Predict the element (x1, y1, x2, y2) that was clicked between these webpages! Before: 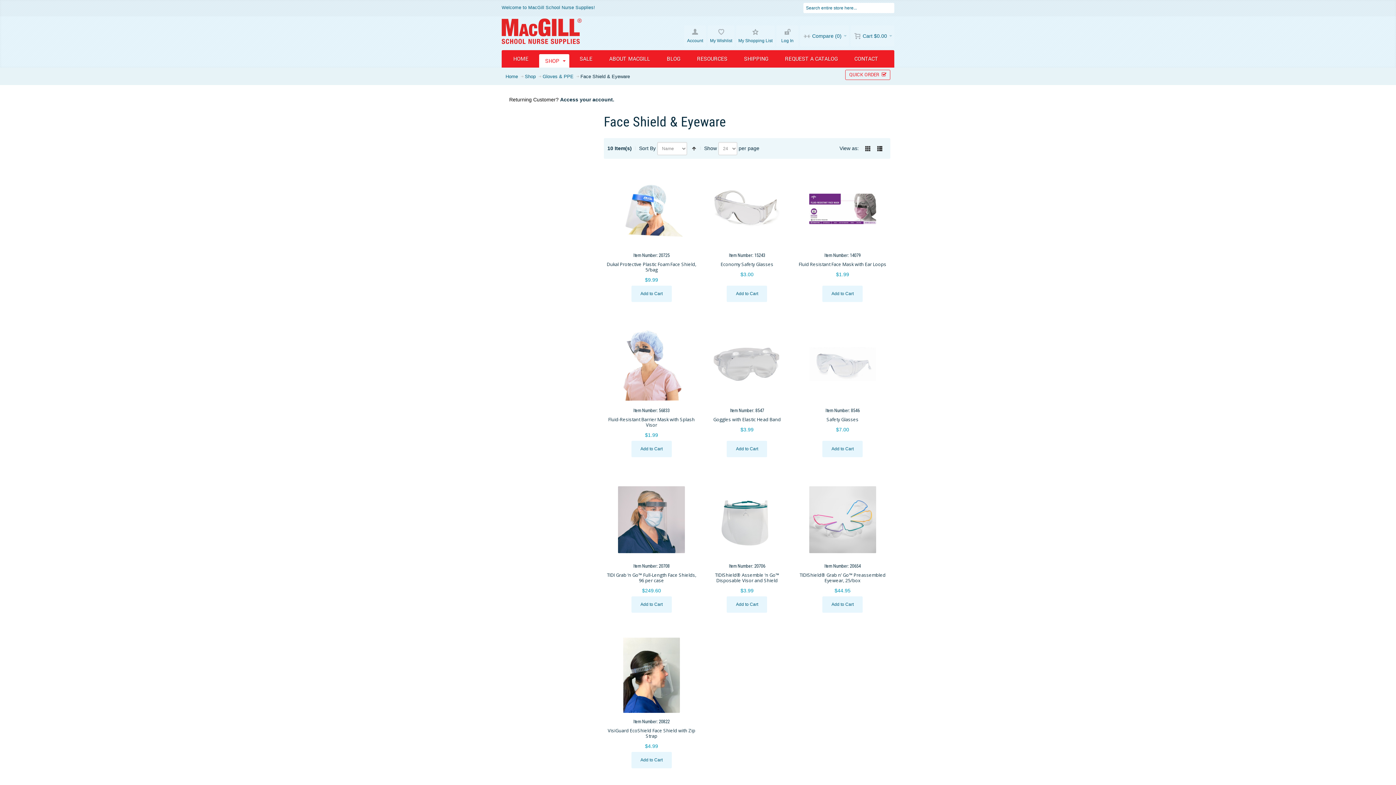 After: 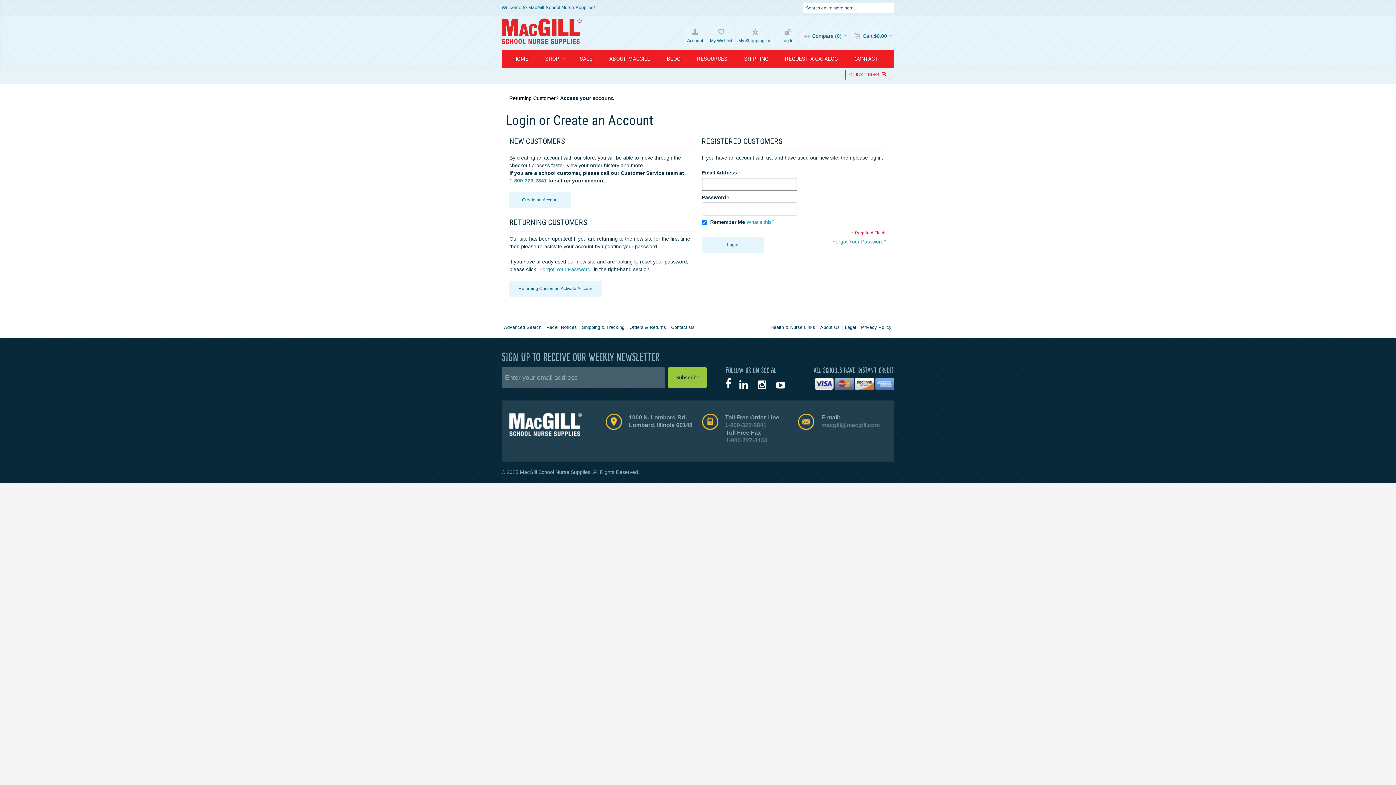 Action: label: My Wishlist bbox: (708, 25, 734, 46)